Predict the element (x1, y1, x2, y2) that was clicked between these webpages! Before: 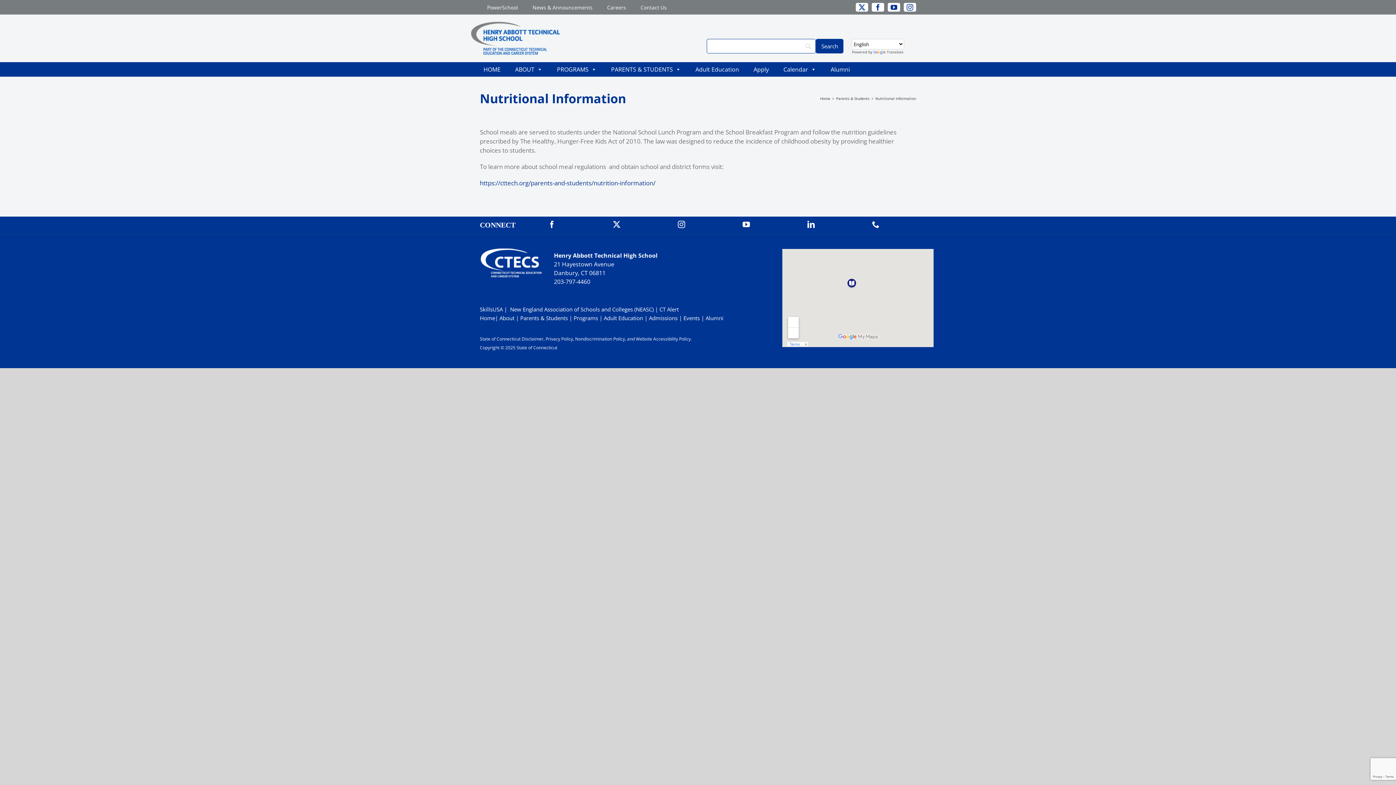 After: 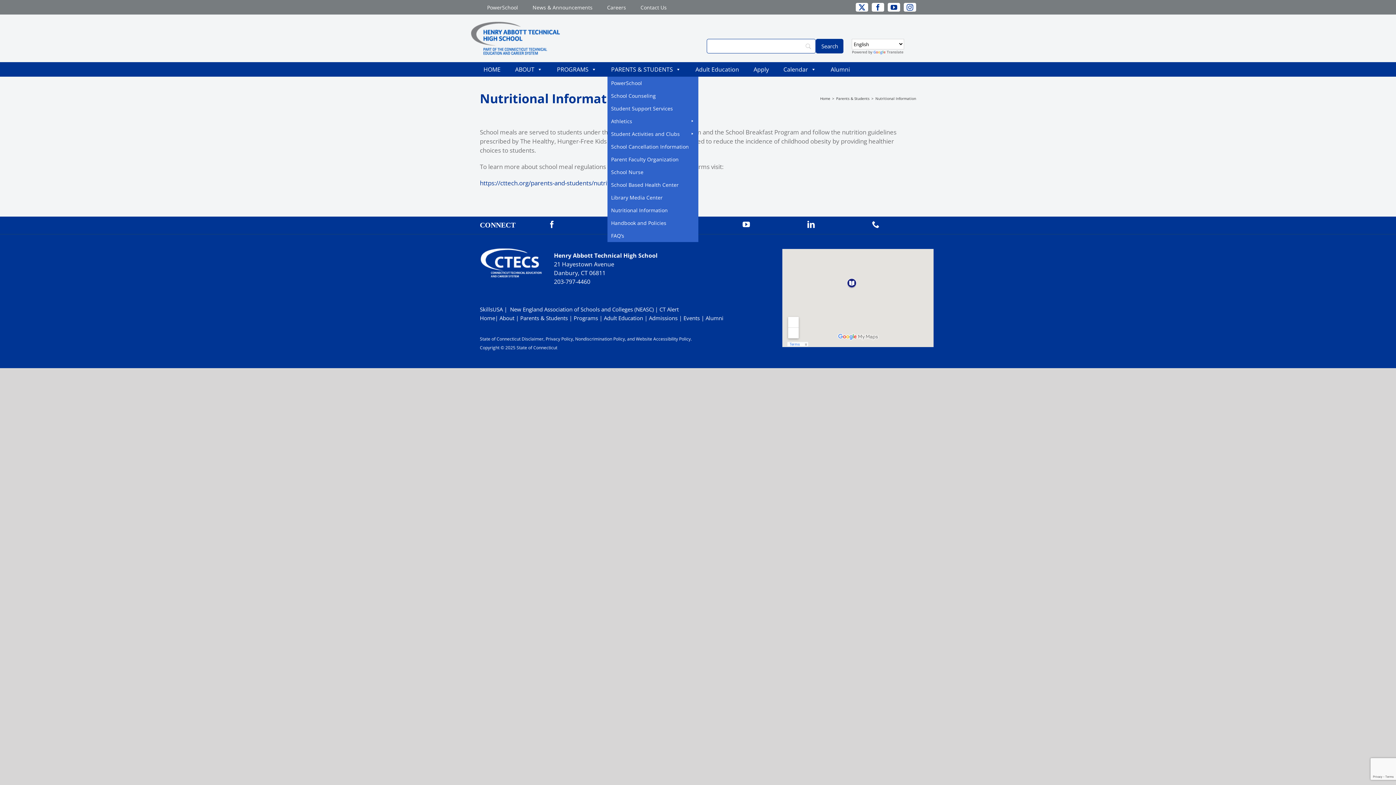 Action: bbox: (607, 62, 684, 76) label: PARENTS & STUDENTS